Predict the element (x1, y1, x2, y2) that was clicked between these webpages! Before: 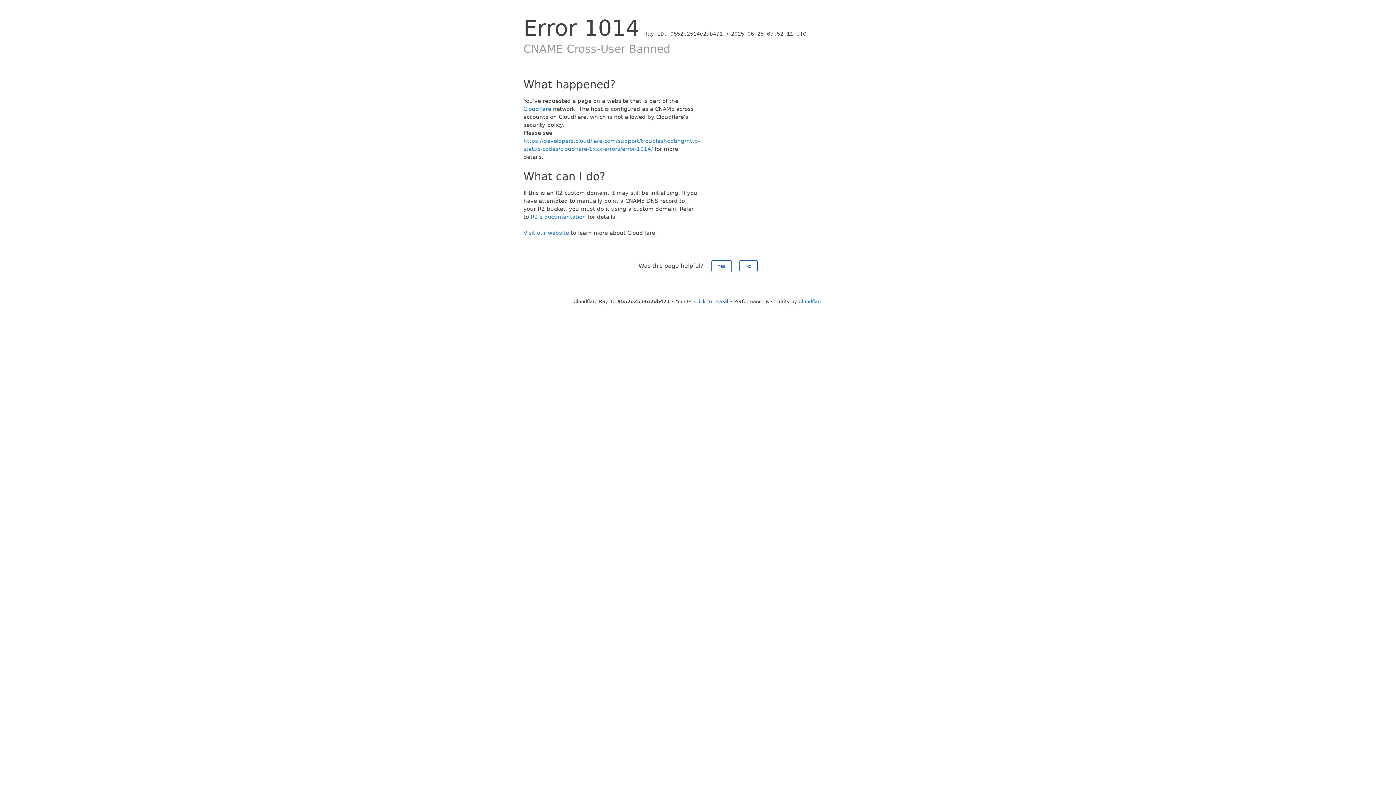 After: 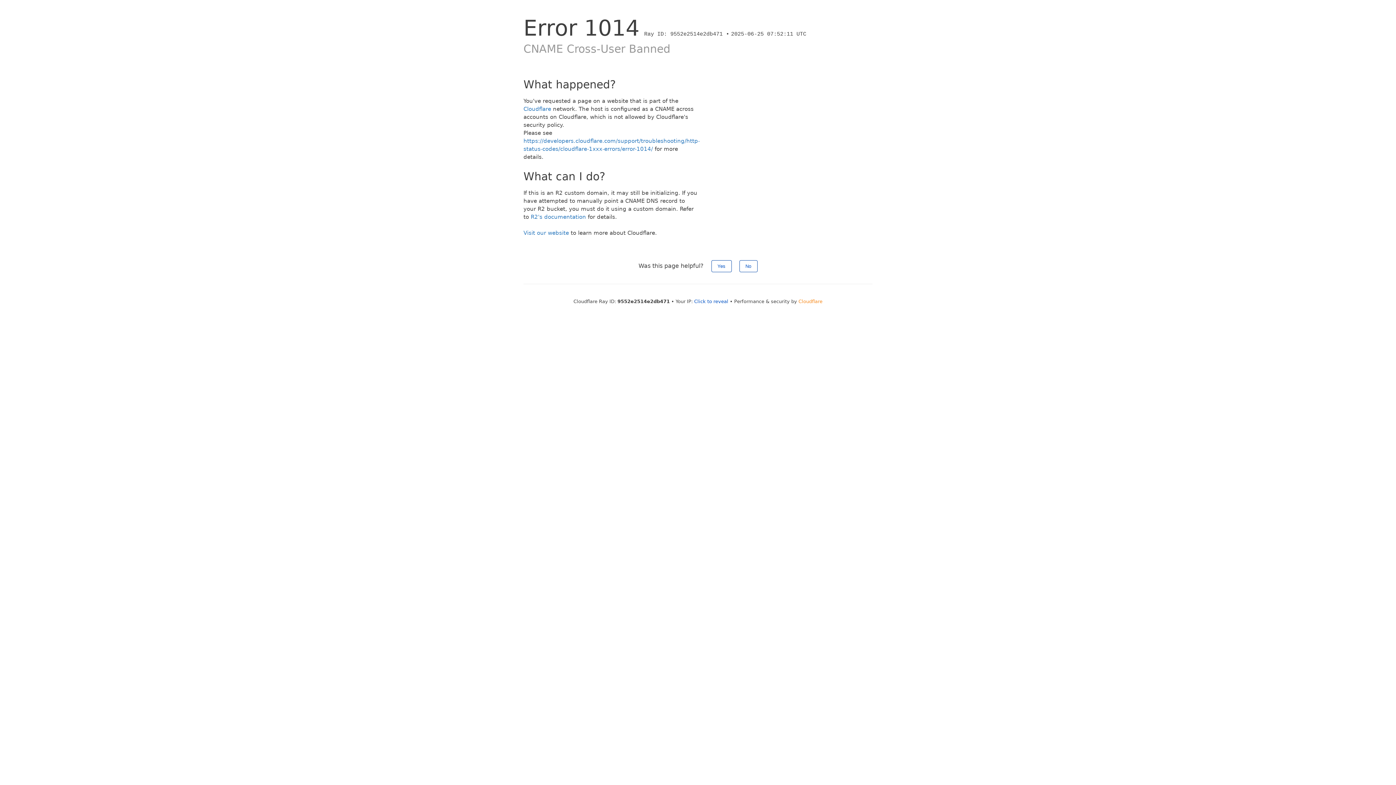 Action: label: Cloudflare bbox: (798, 298, 822, 304)